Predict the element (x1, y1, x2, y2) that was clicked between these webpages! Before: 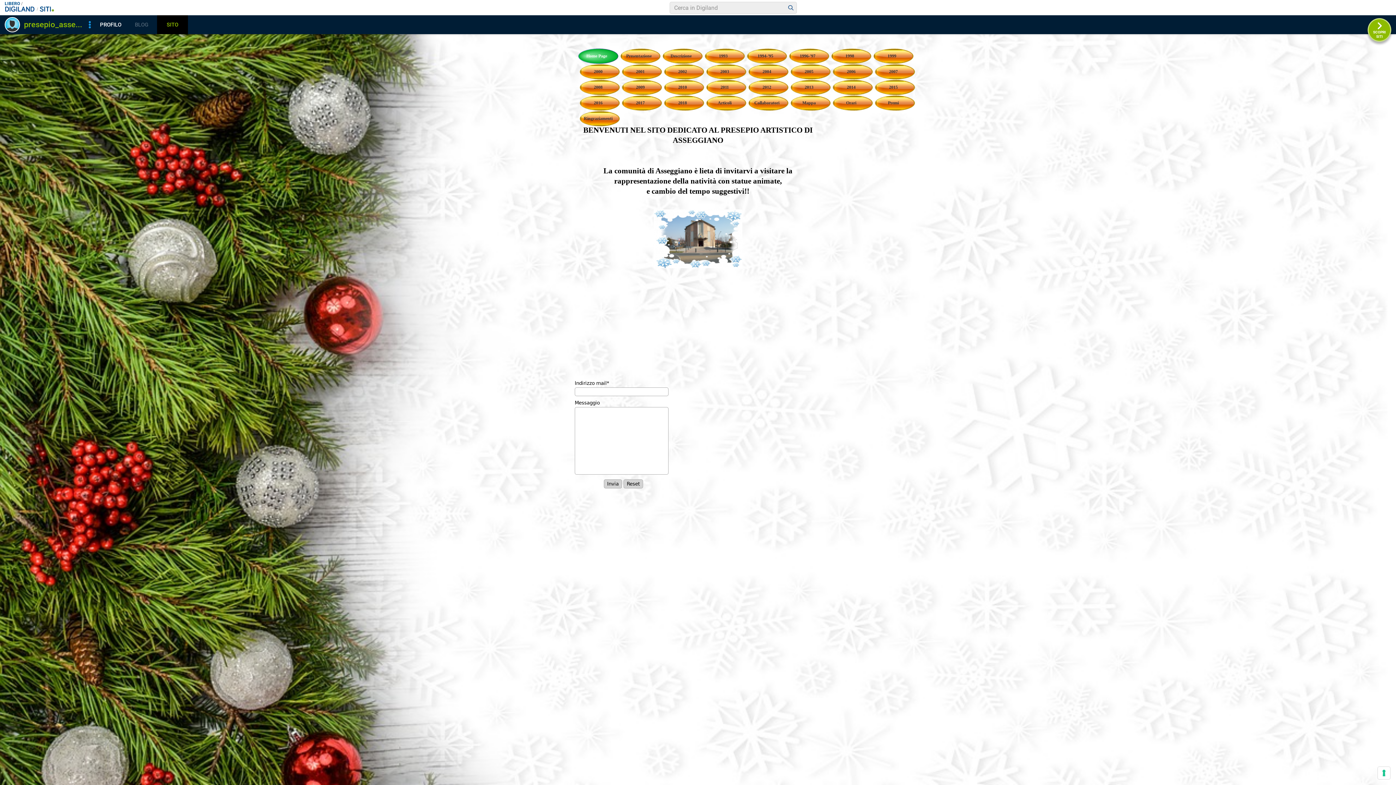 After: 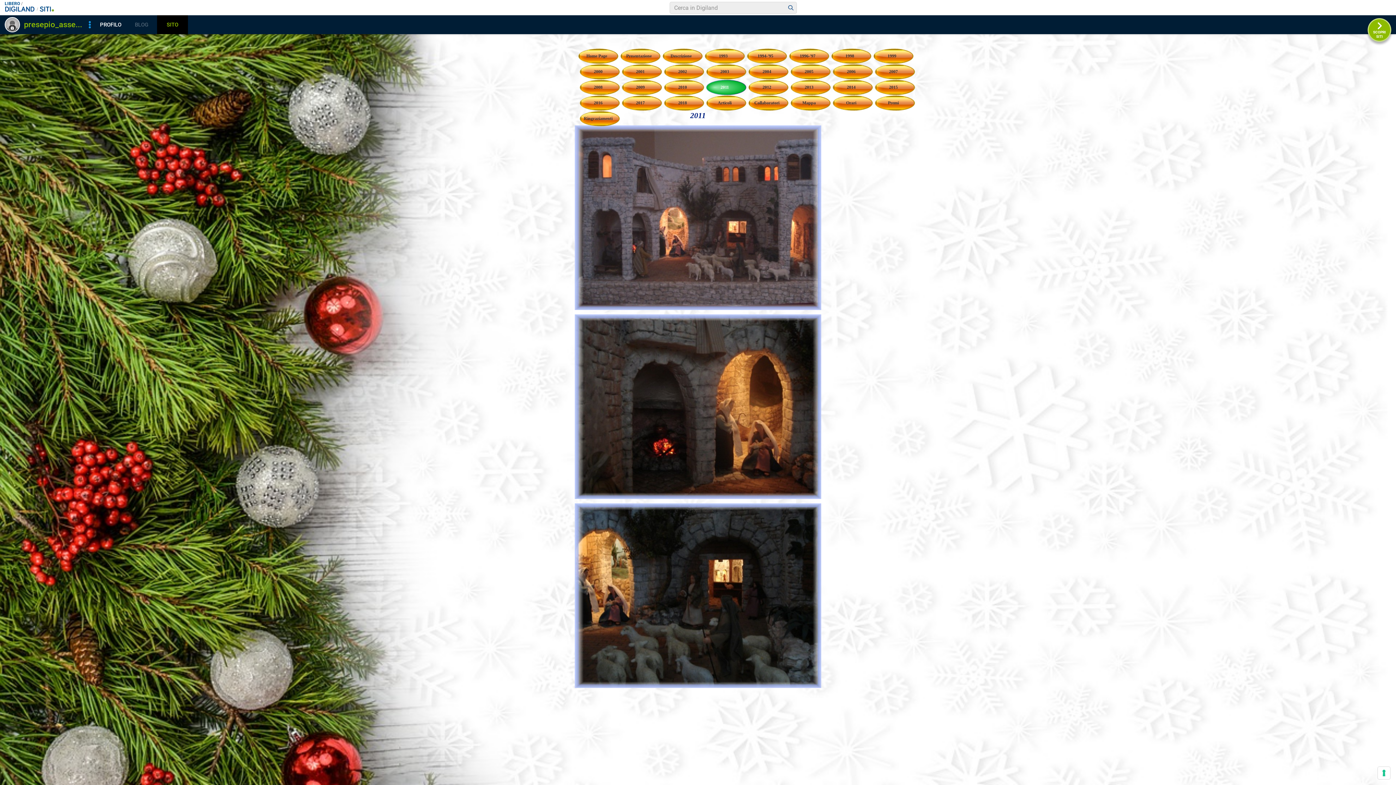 Action: bbox: (706, 79, 746, 95) label: 2011